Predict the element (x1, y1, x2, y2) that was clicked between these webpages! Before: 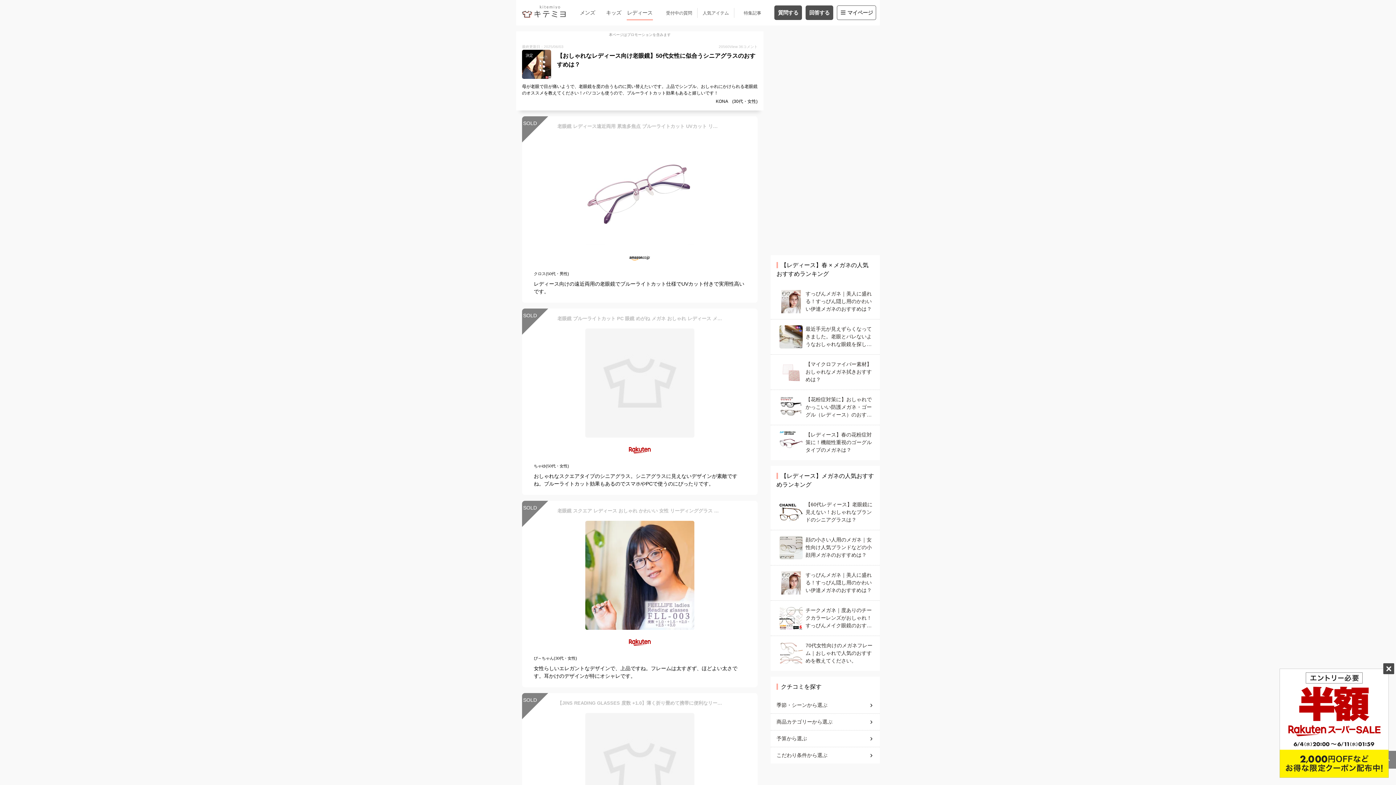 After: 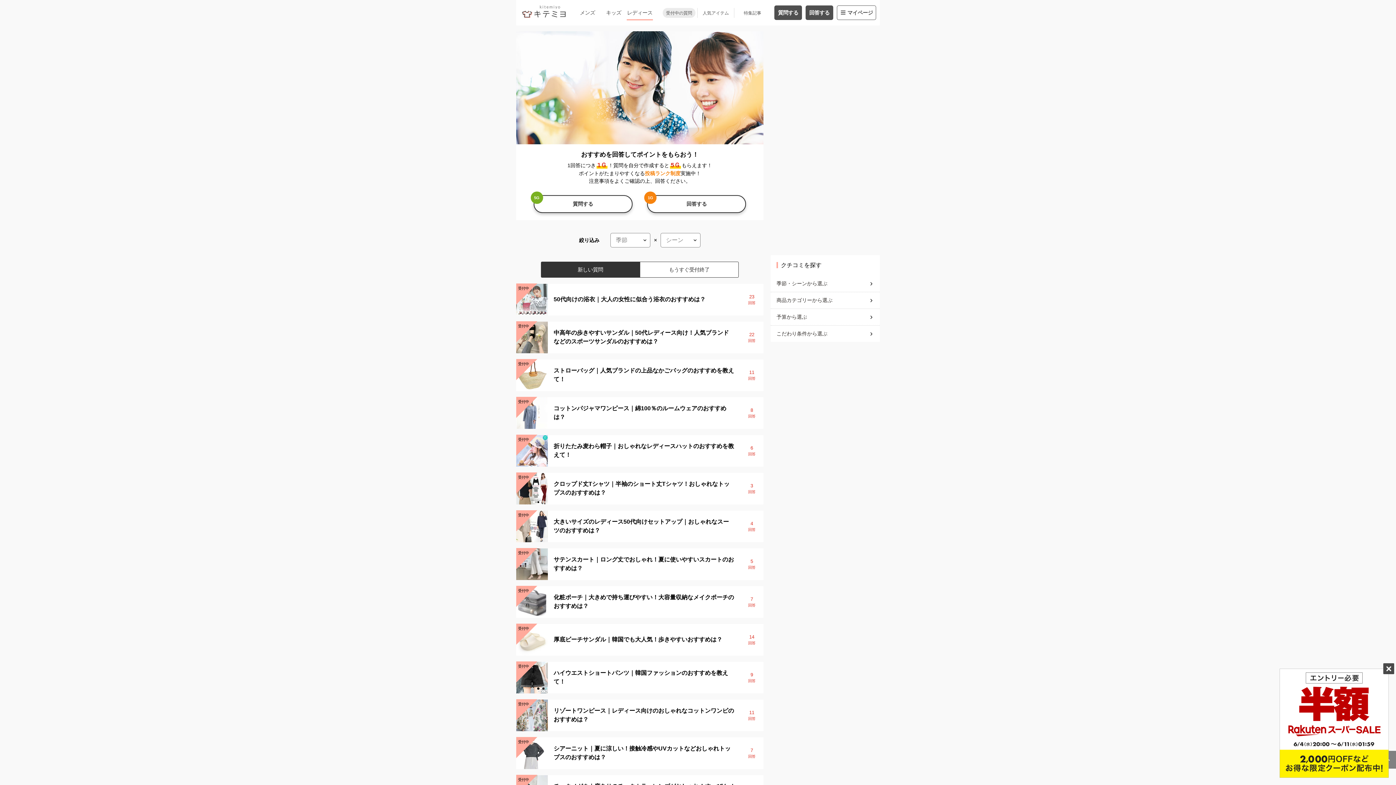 Action: label: レディース bbox: (626, 8, 653, 16)